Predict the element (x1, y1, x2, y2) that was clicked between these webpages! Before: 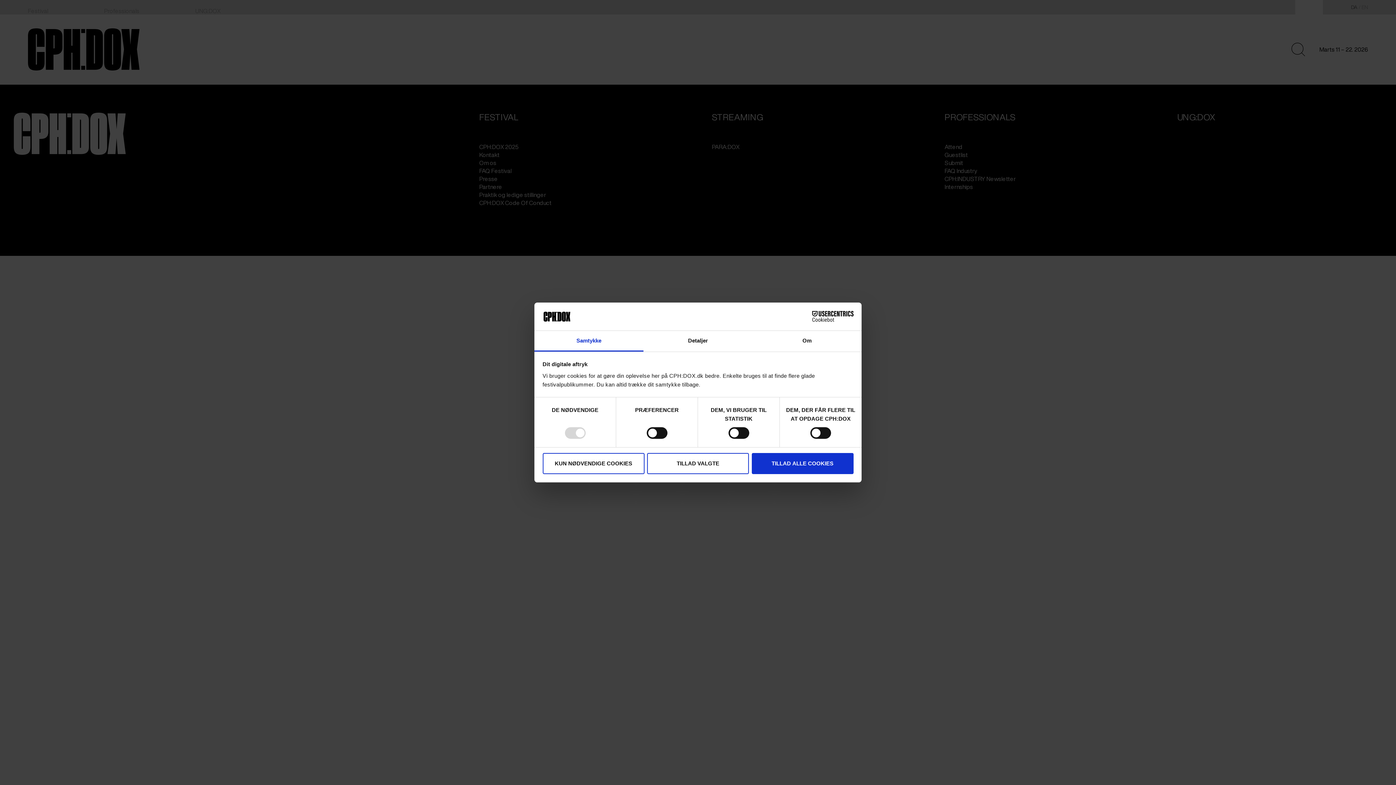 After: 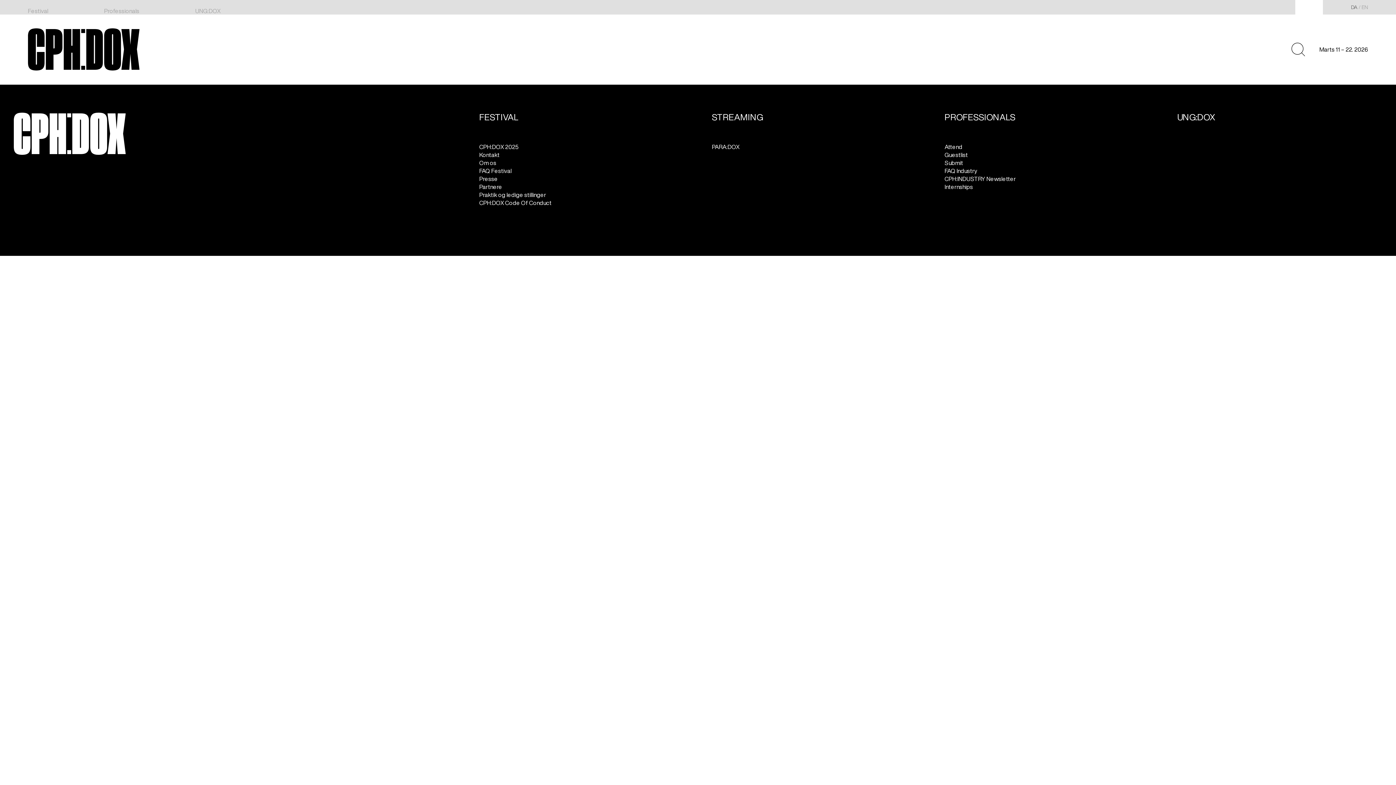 Action: bbox: (647, 453, 749, 474) label: TILLAD VALGTE